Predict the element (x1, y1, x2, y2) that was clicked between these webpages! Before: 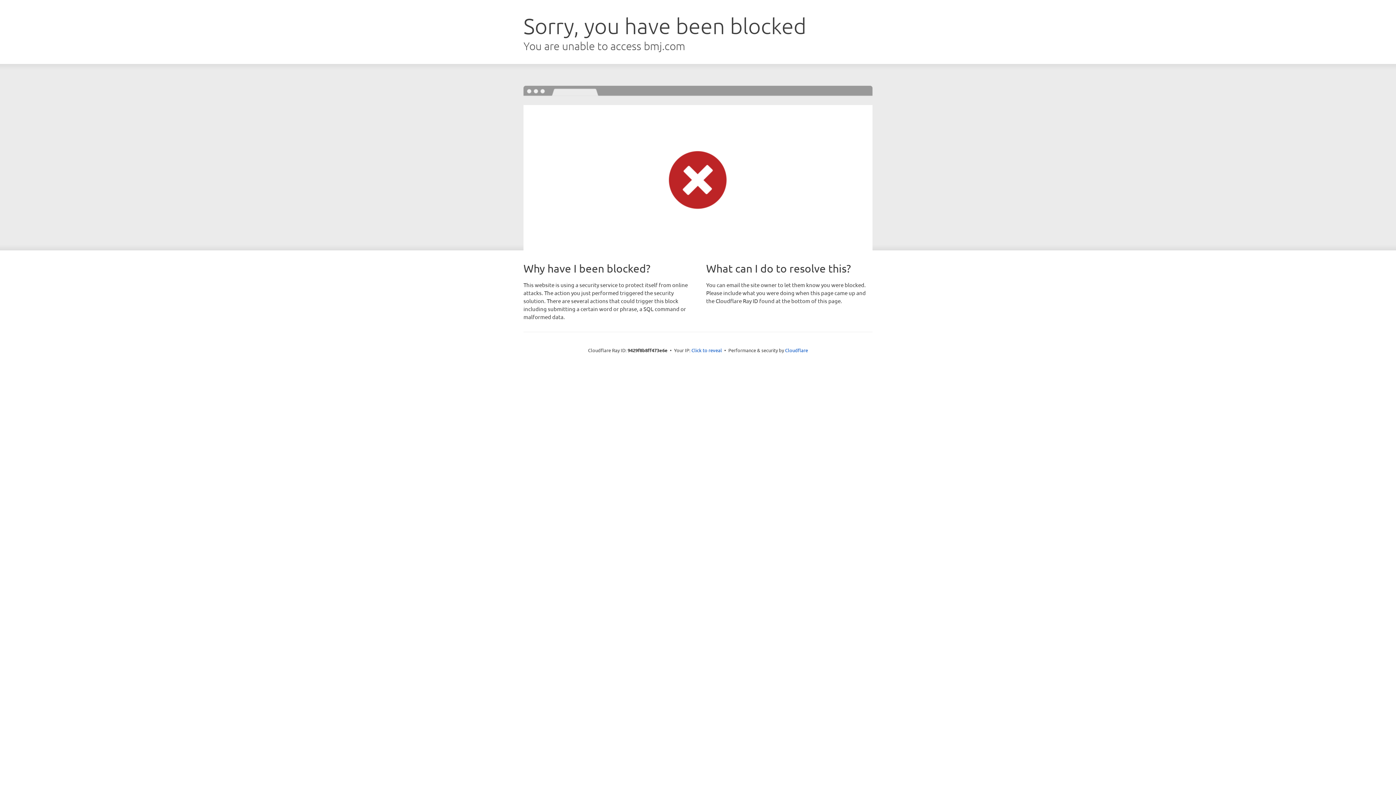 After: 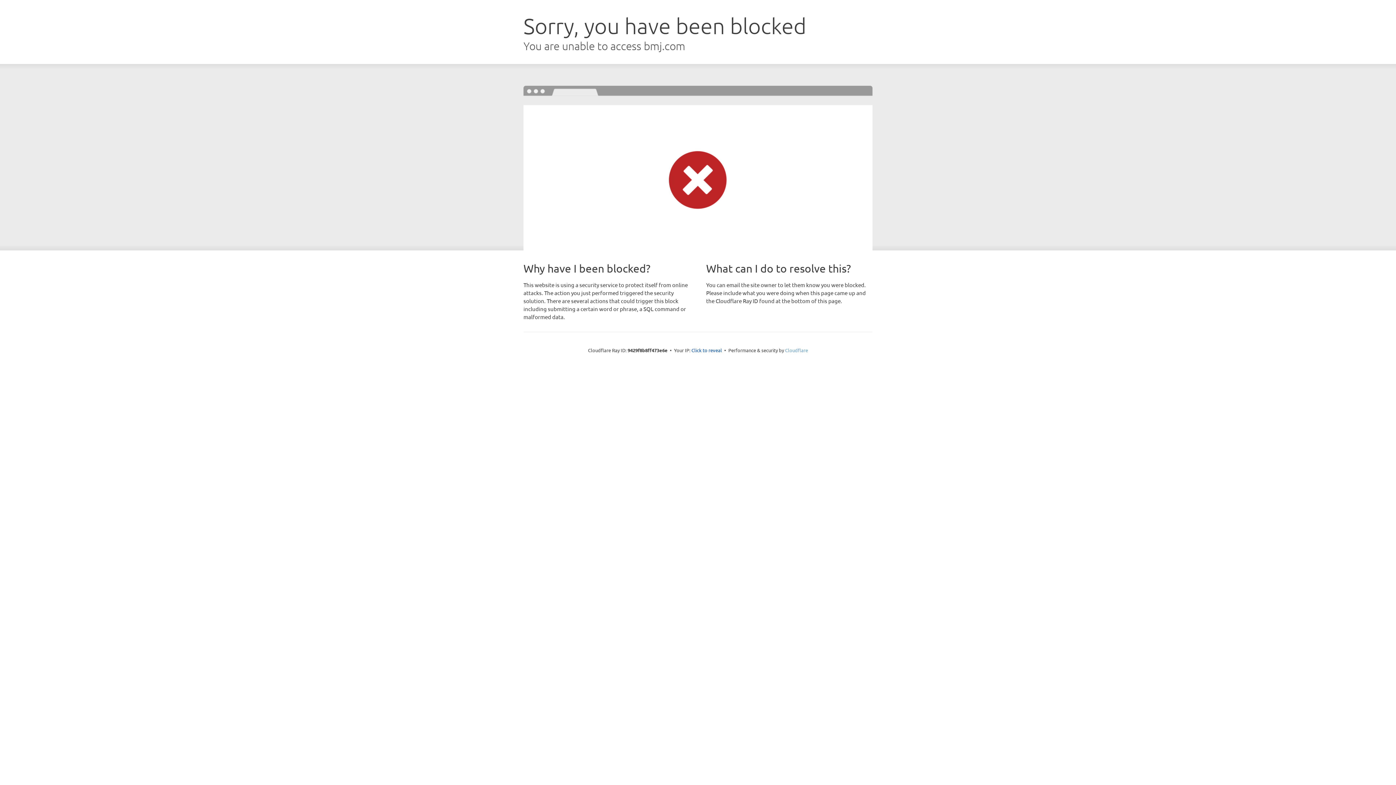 Action: bbox: (785, 347, 808, 353) label: Cloudflare